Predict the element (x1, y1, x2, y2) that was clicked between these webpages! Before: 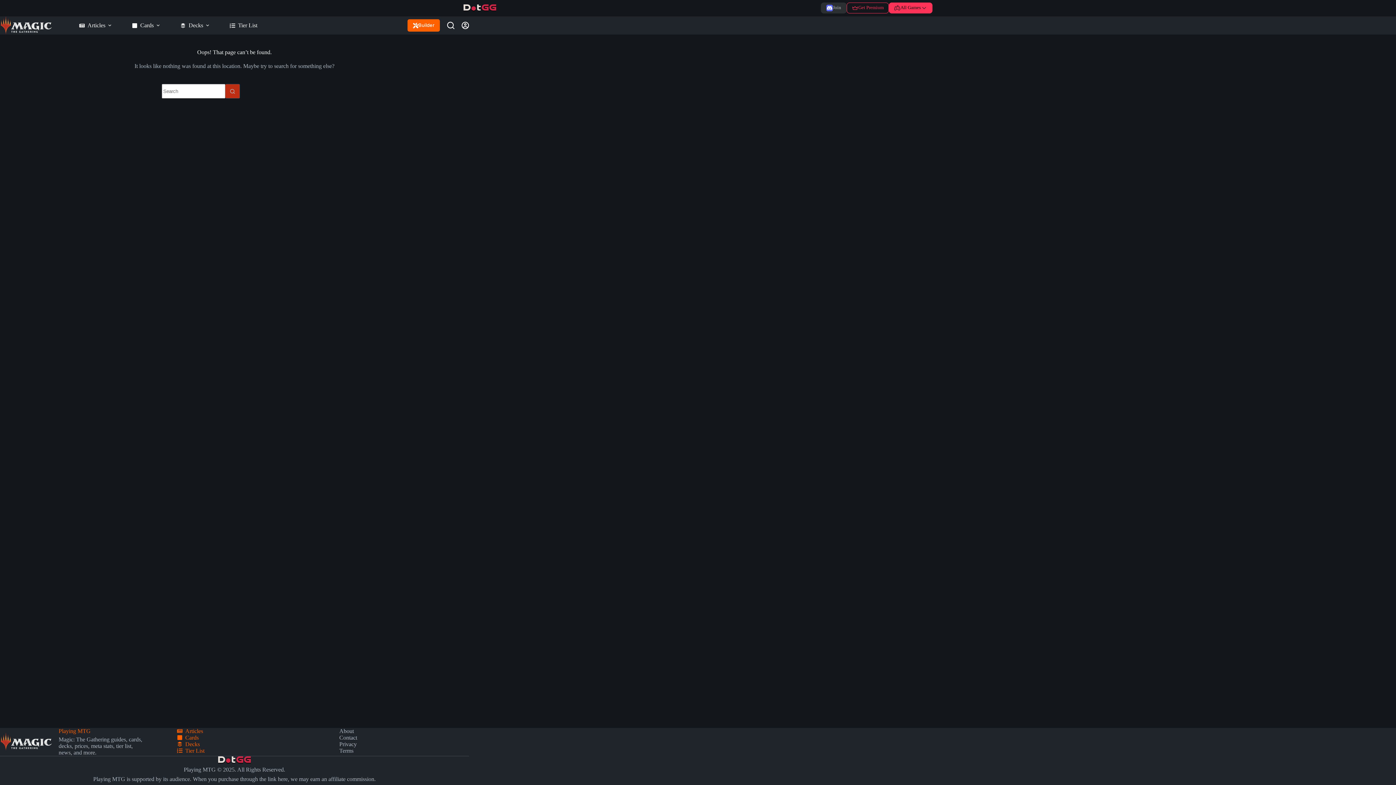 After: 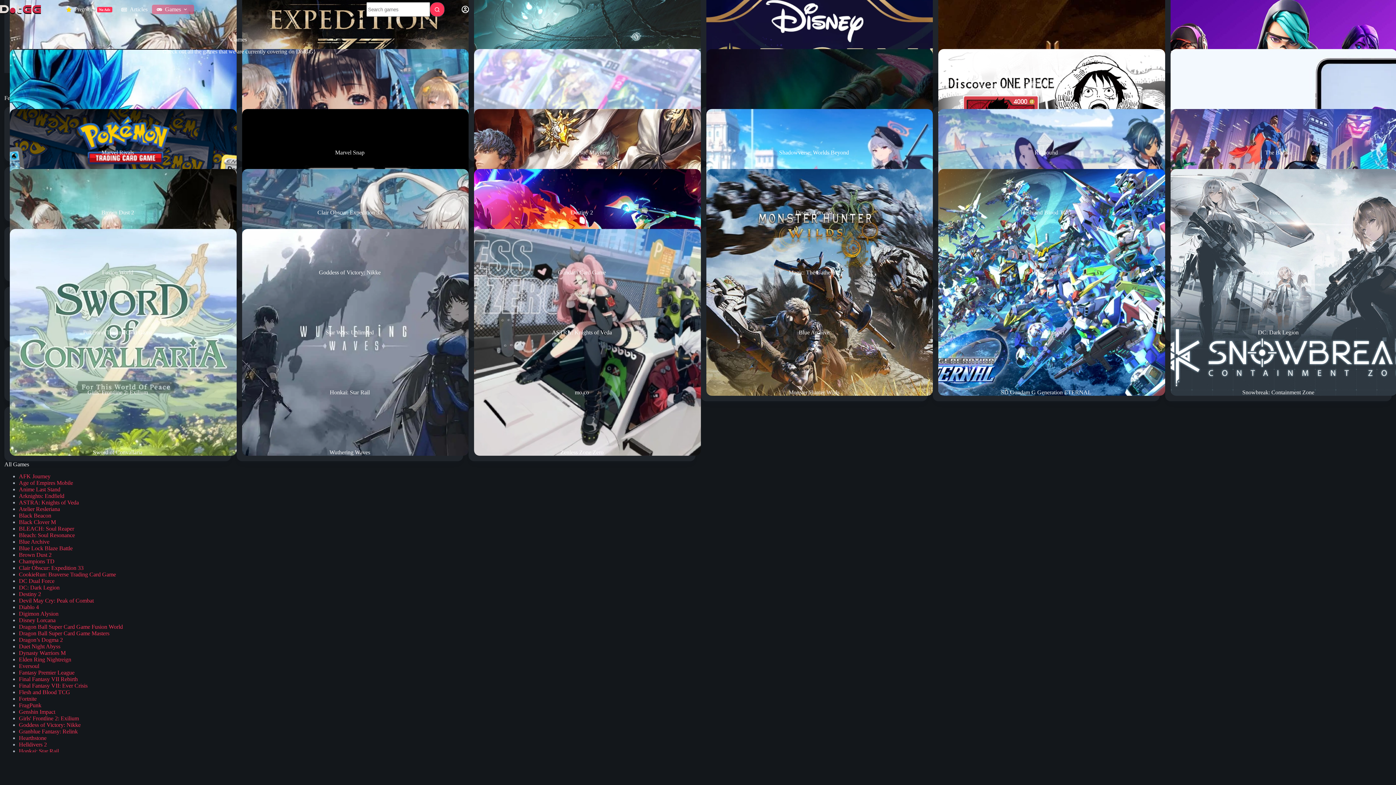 Action: bbox: (889, 2, 932, 13) label: All Games